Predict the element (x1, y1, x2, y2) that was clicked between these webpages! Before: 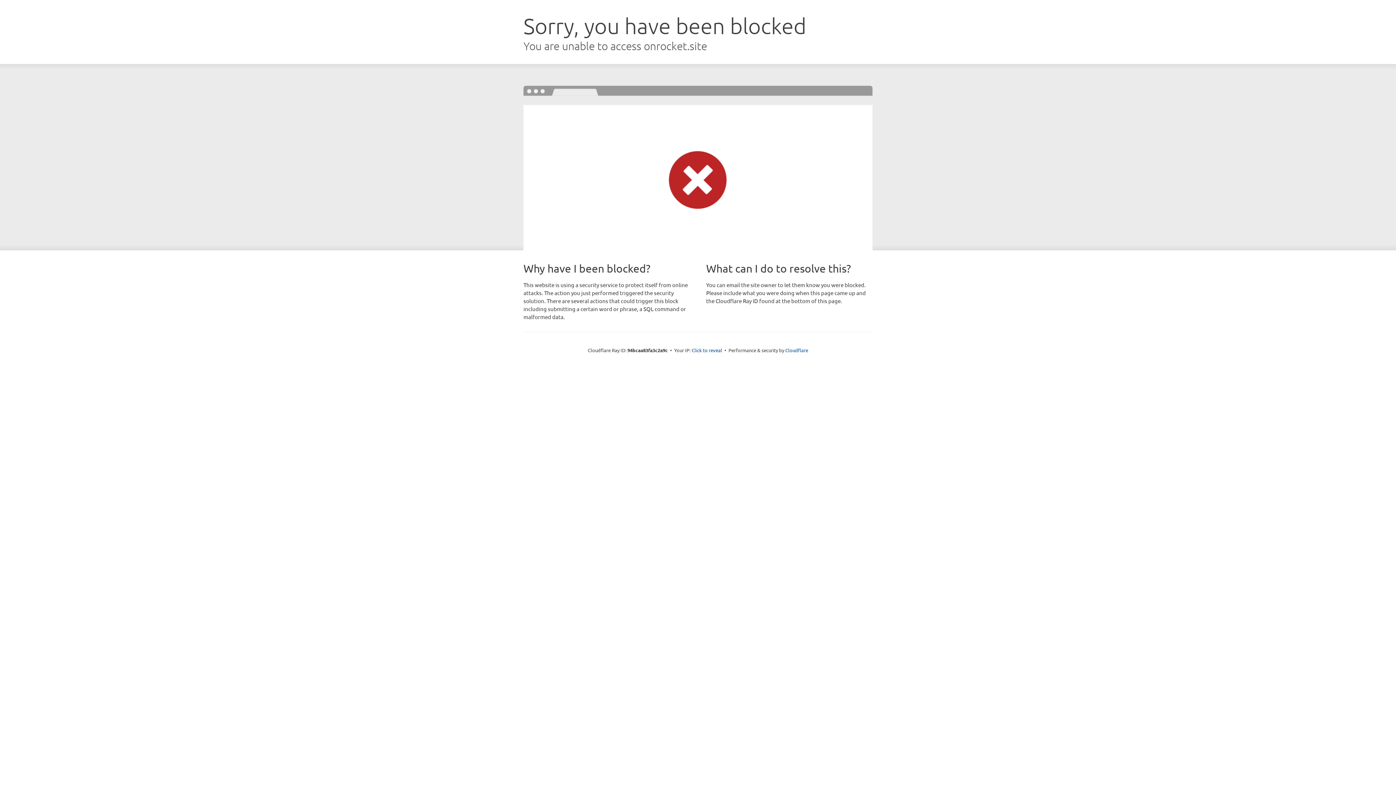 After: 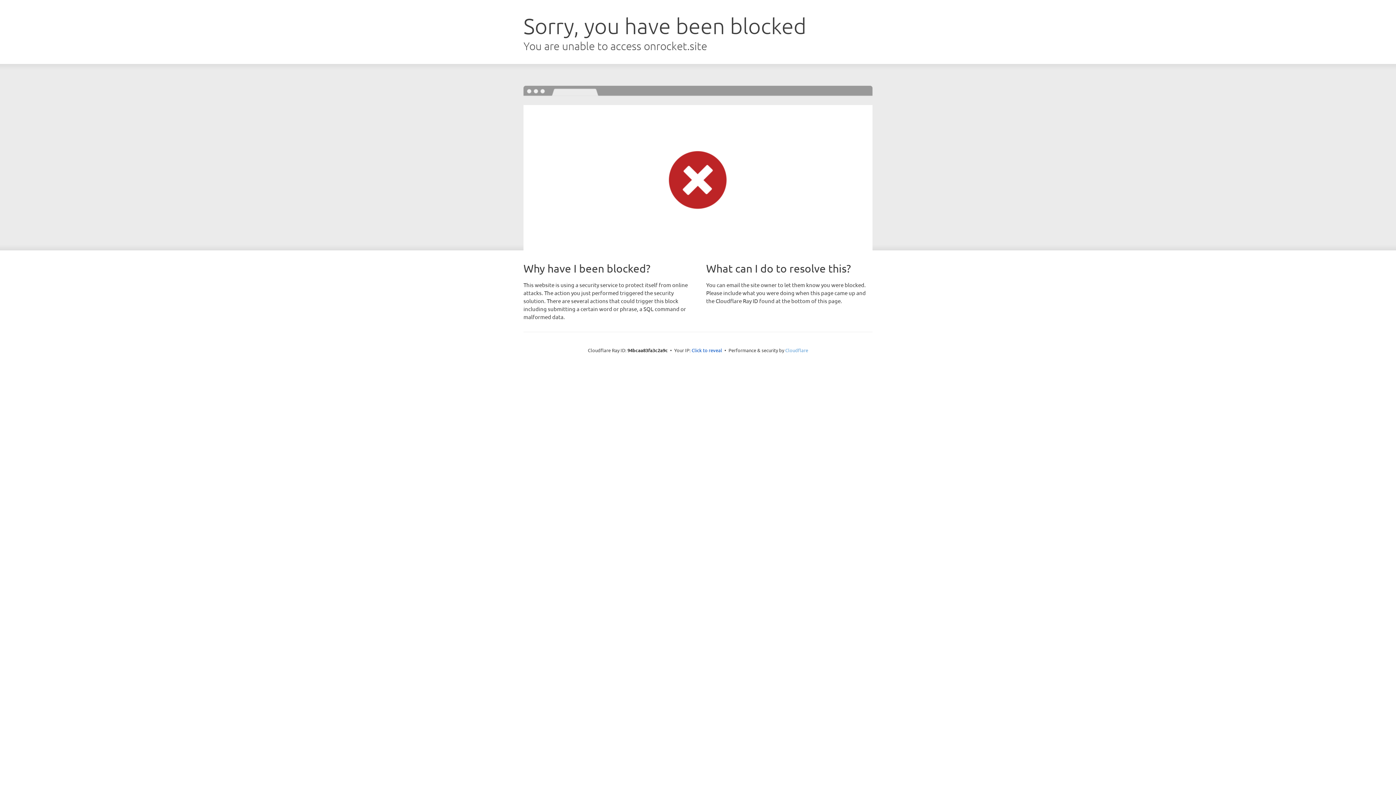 Action: label: Cloudflare bbox: (785, 347, 808, 353)